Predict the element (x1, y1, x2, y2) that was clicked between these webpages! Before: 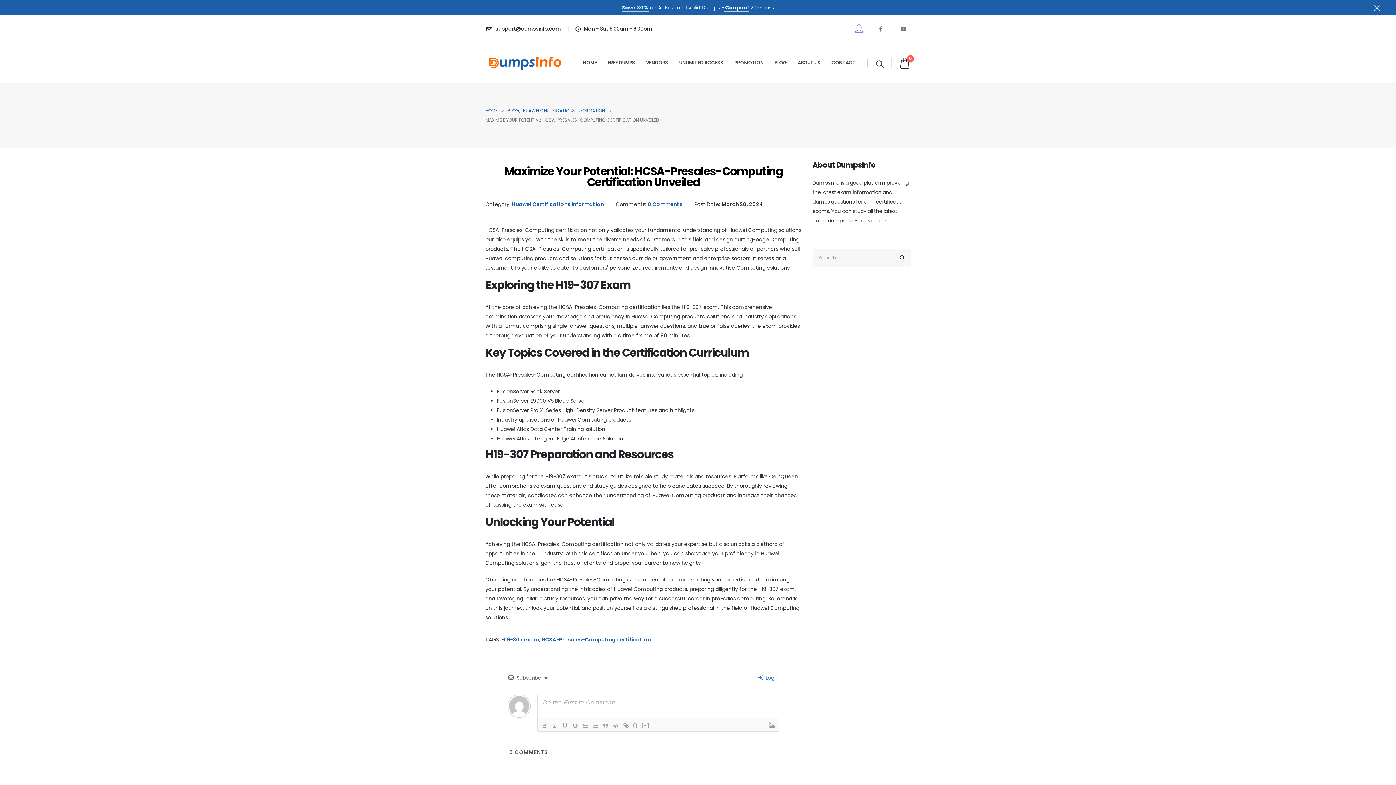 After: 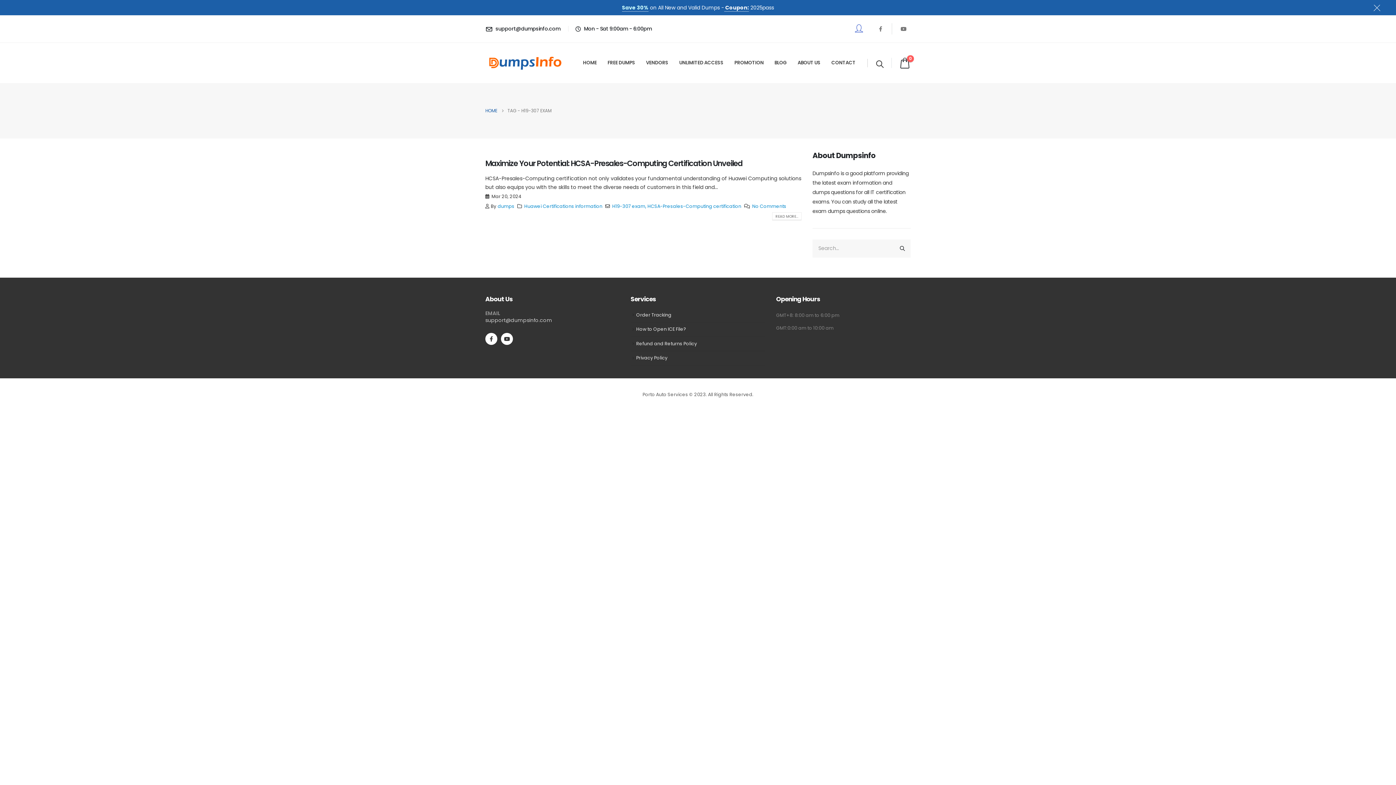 Action: bbox: (501, 636, 539, 643) label: H19-307 exam